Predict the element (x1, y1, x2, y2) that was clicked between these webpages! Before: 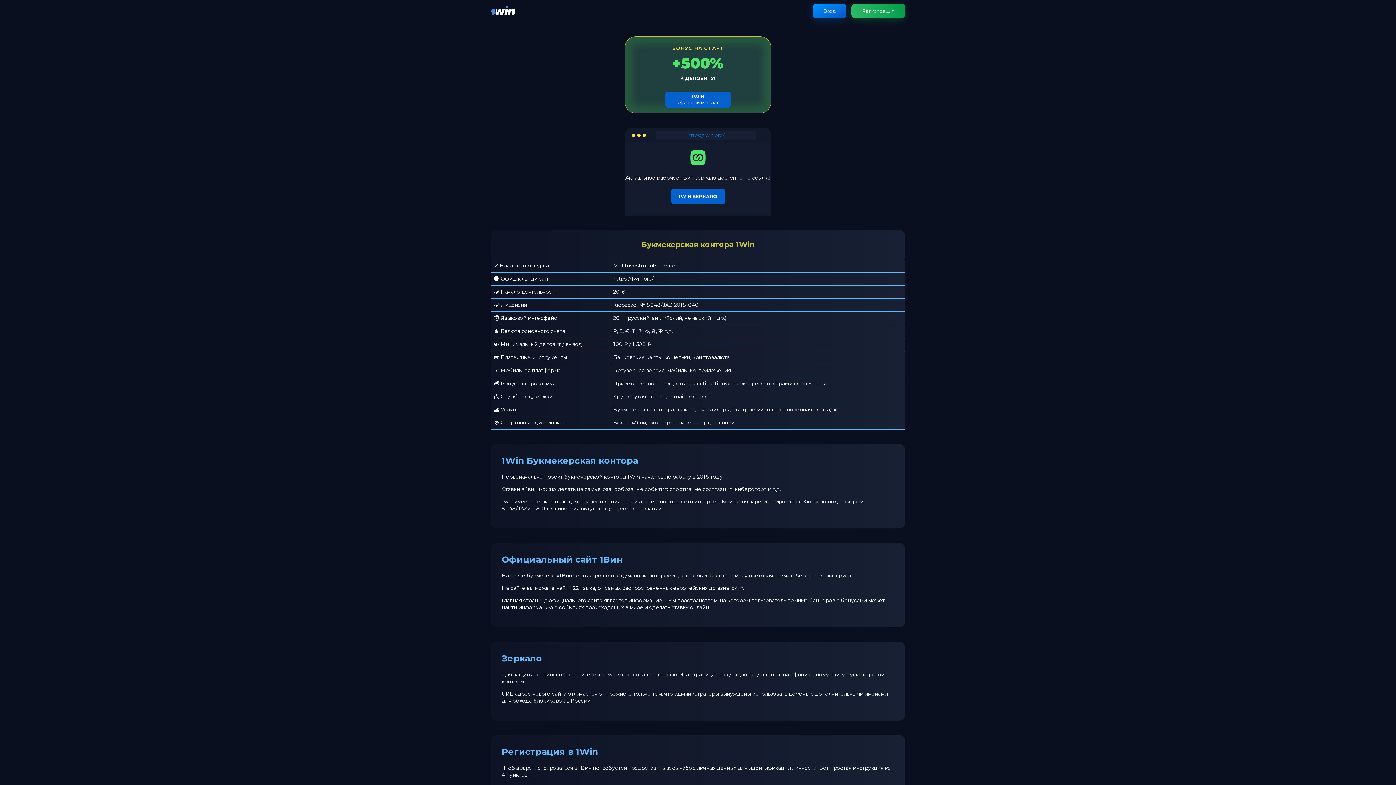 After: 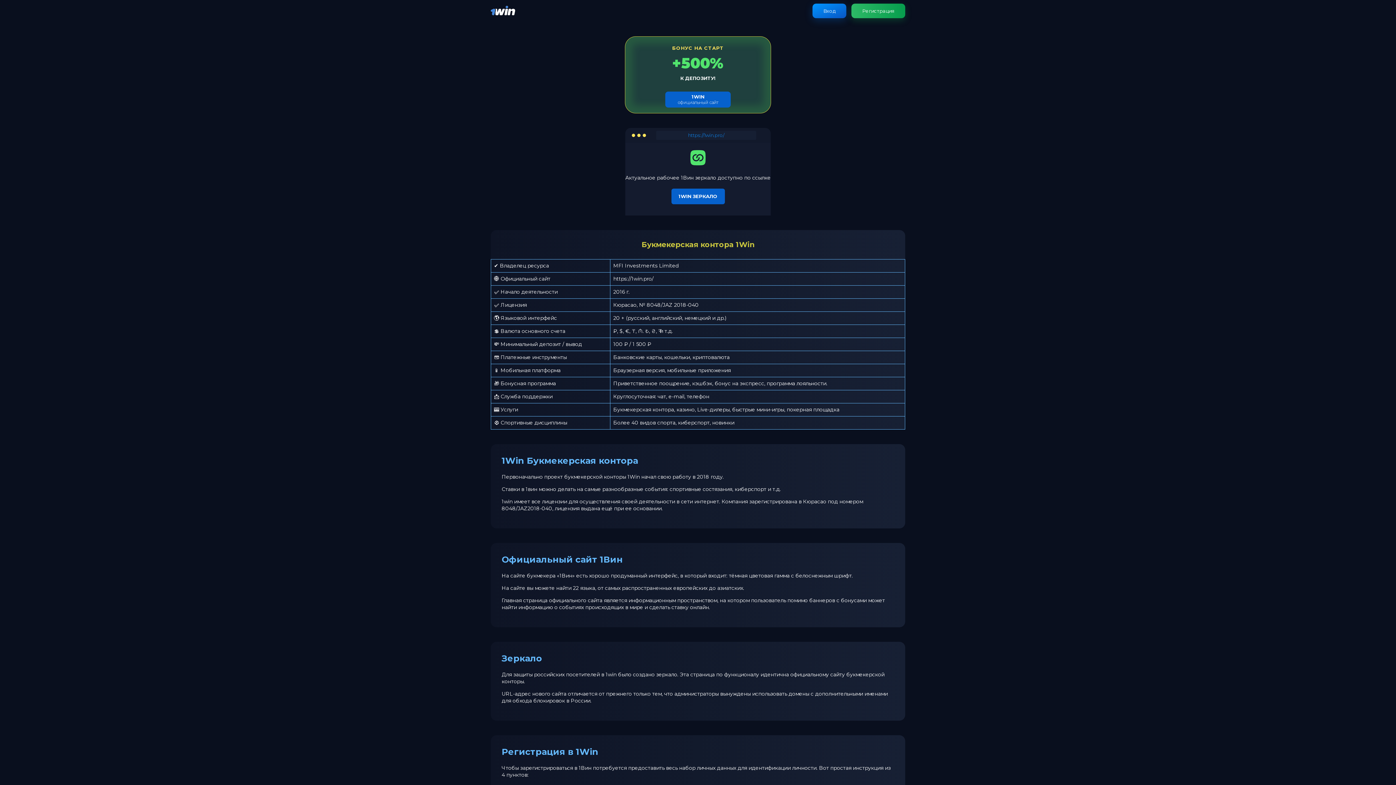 Action: bbox: (490, 11, 515, 18)